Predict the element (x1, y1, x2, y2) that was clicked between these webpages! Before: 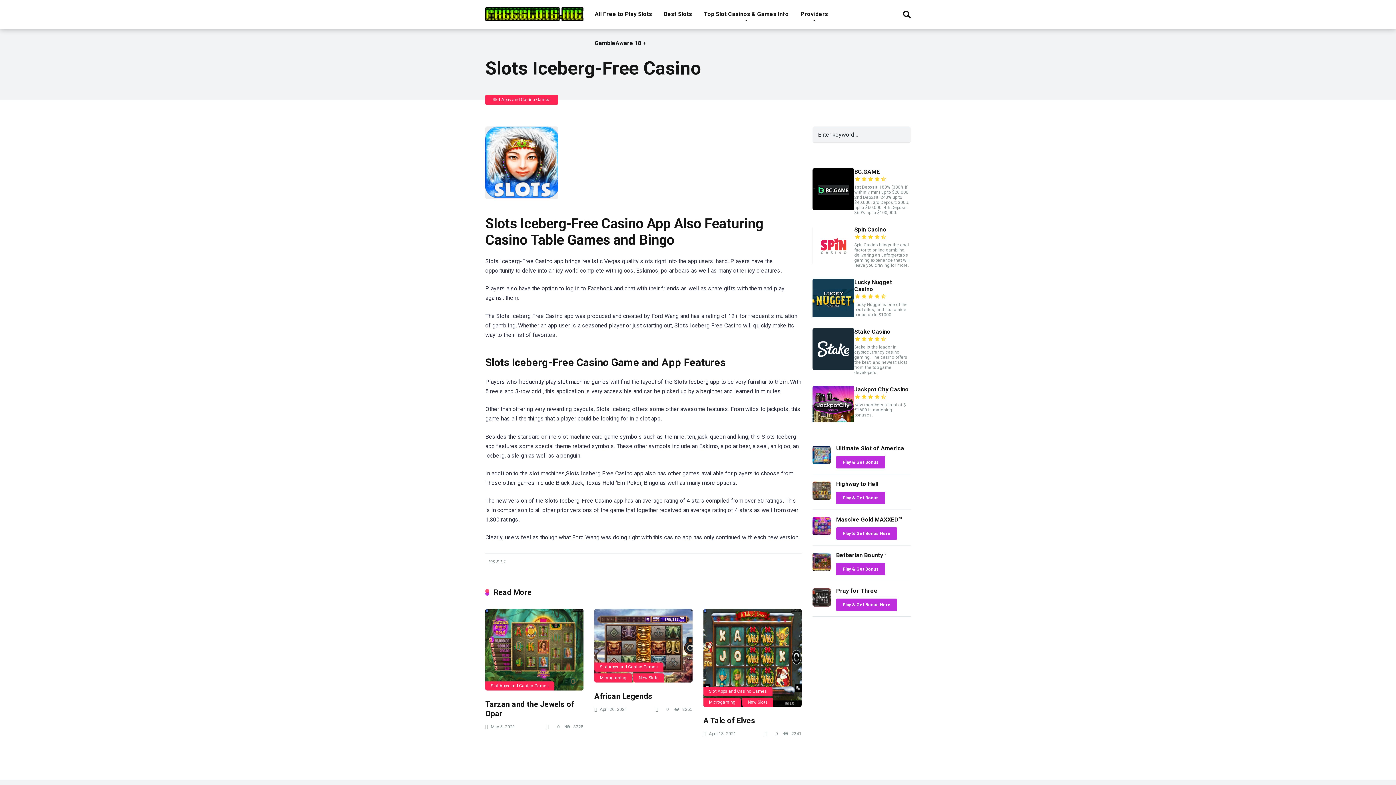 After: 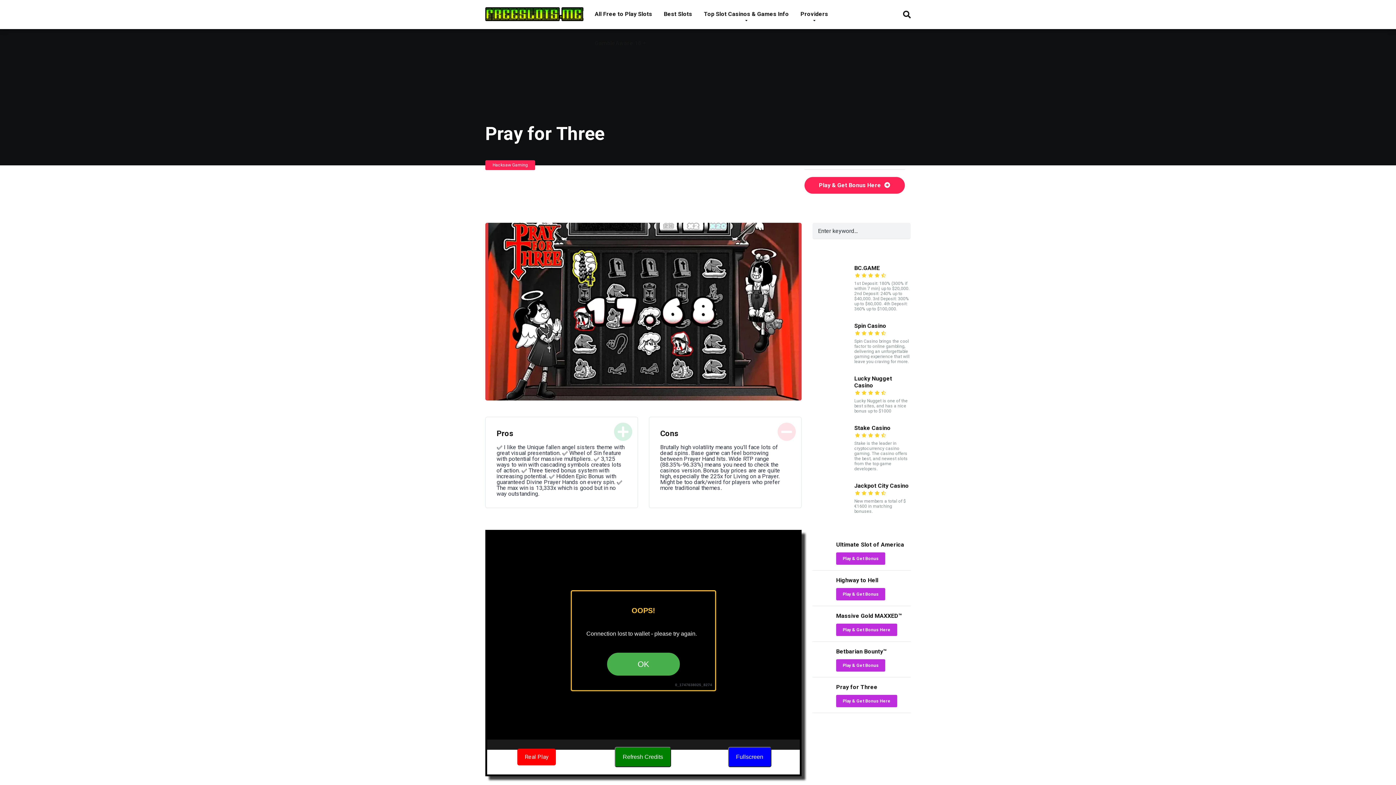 Action: label: Play & Get Bonus Here bbox: (836, 598, 897, 611)